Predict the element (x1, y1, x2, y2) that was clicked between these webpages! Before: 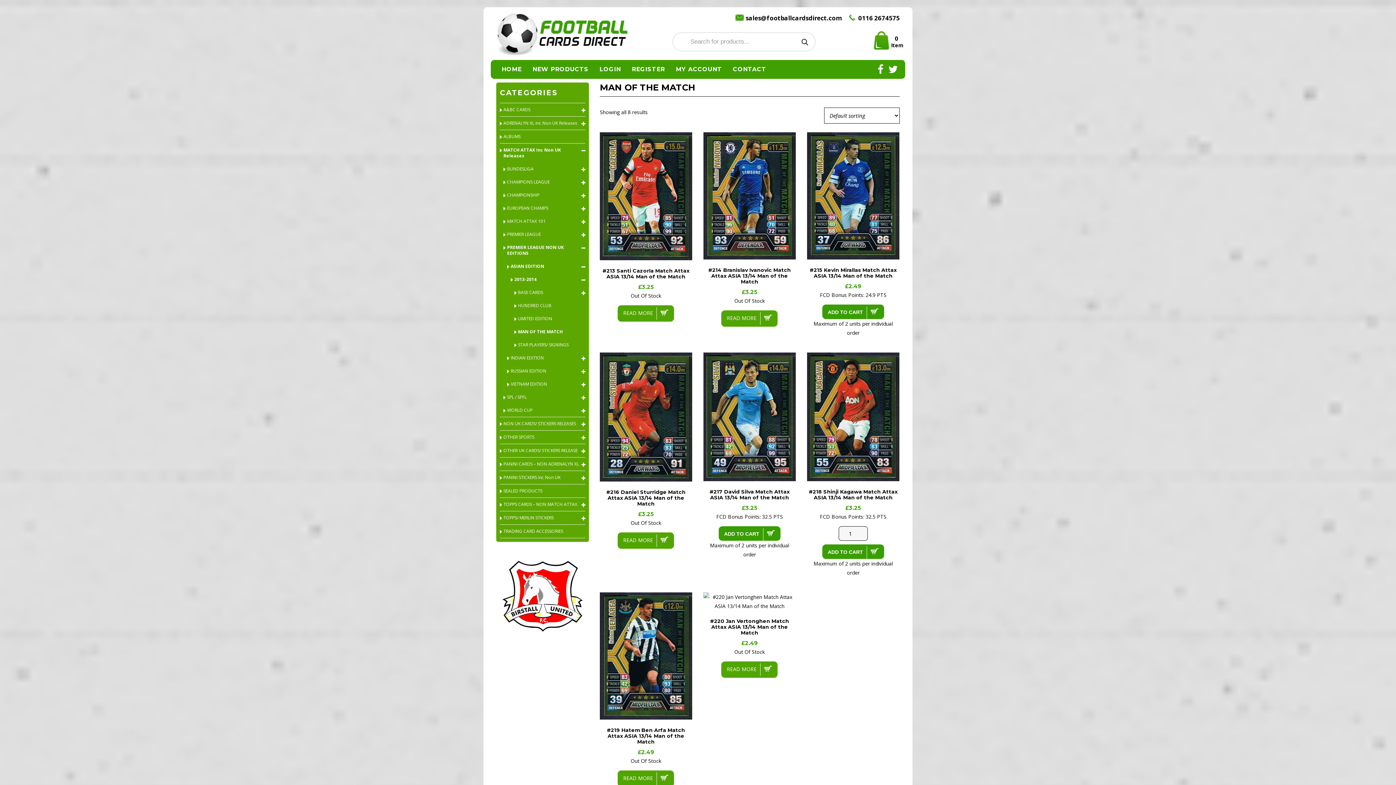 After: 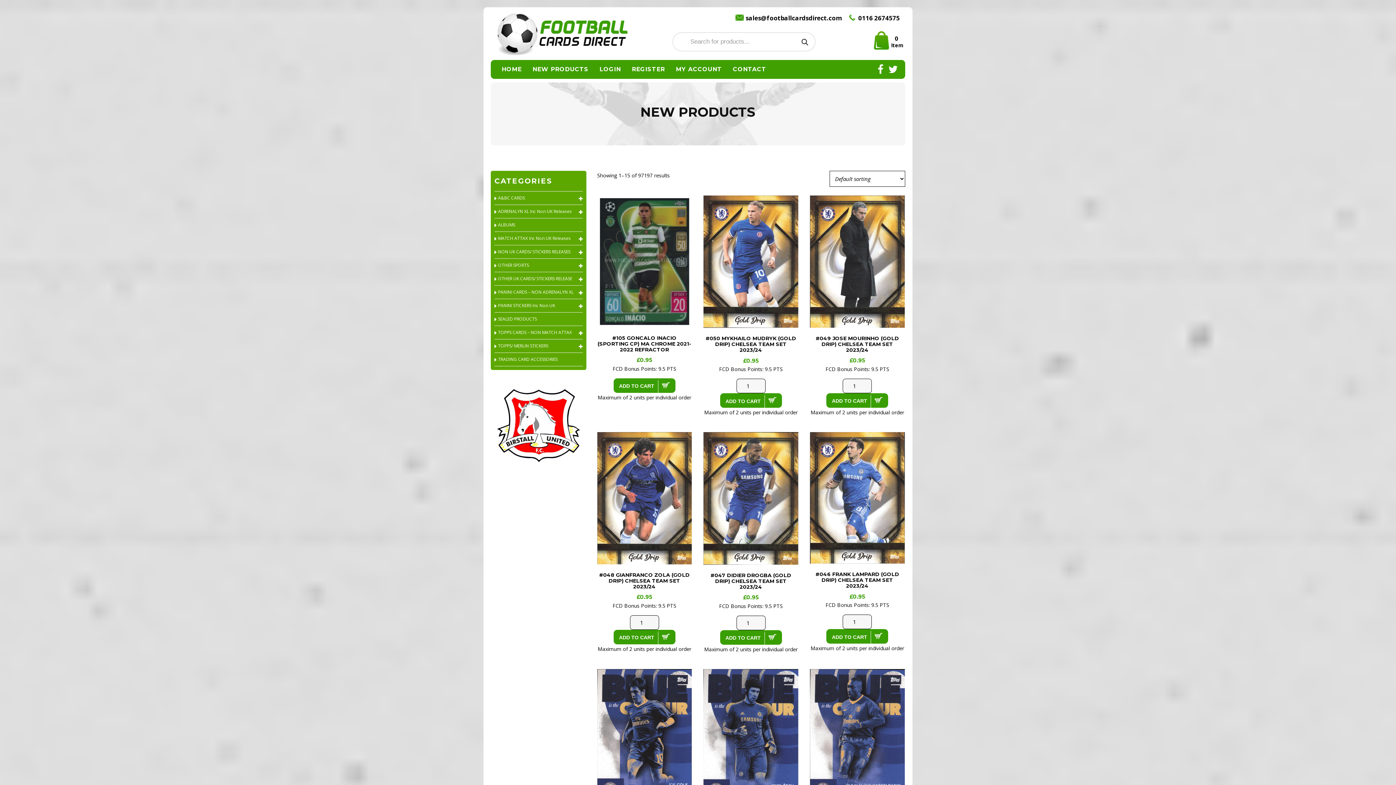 Action: bbox: (527, 60, 594, 78) label: NEW PRODUCTS